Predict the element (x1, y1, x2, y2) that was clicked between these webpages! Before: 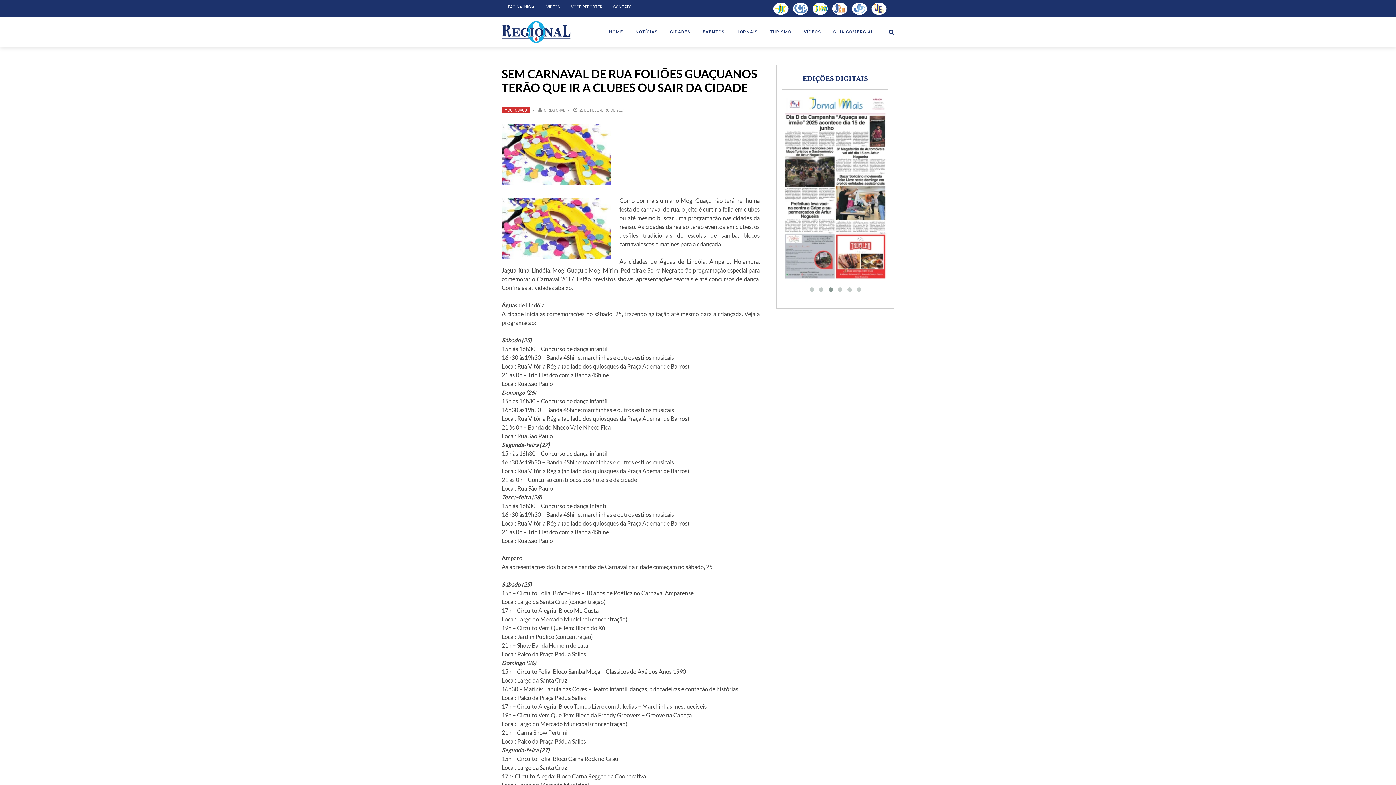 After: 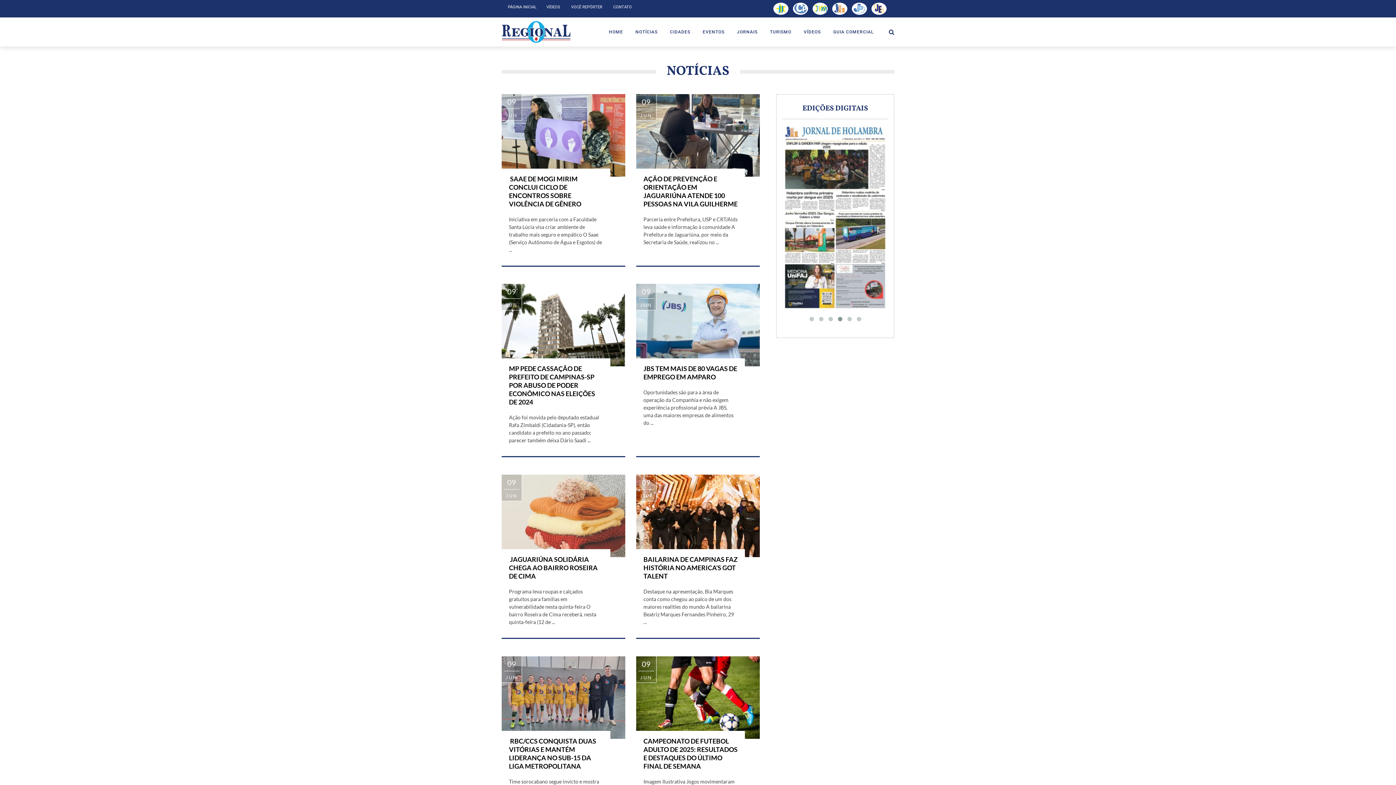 Action: label: NOTÍCIAS bbox: (629, 29, 664, 34)